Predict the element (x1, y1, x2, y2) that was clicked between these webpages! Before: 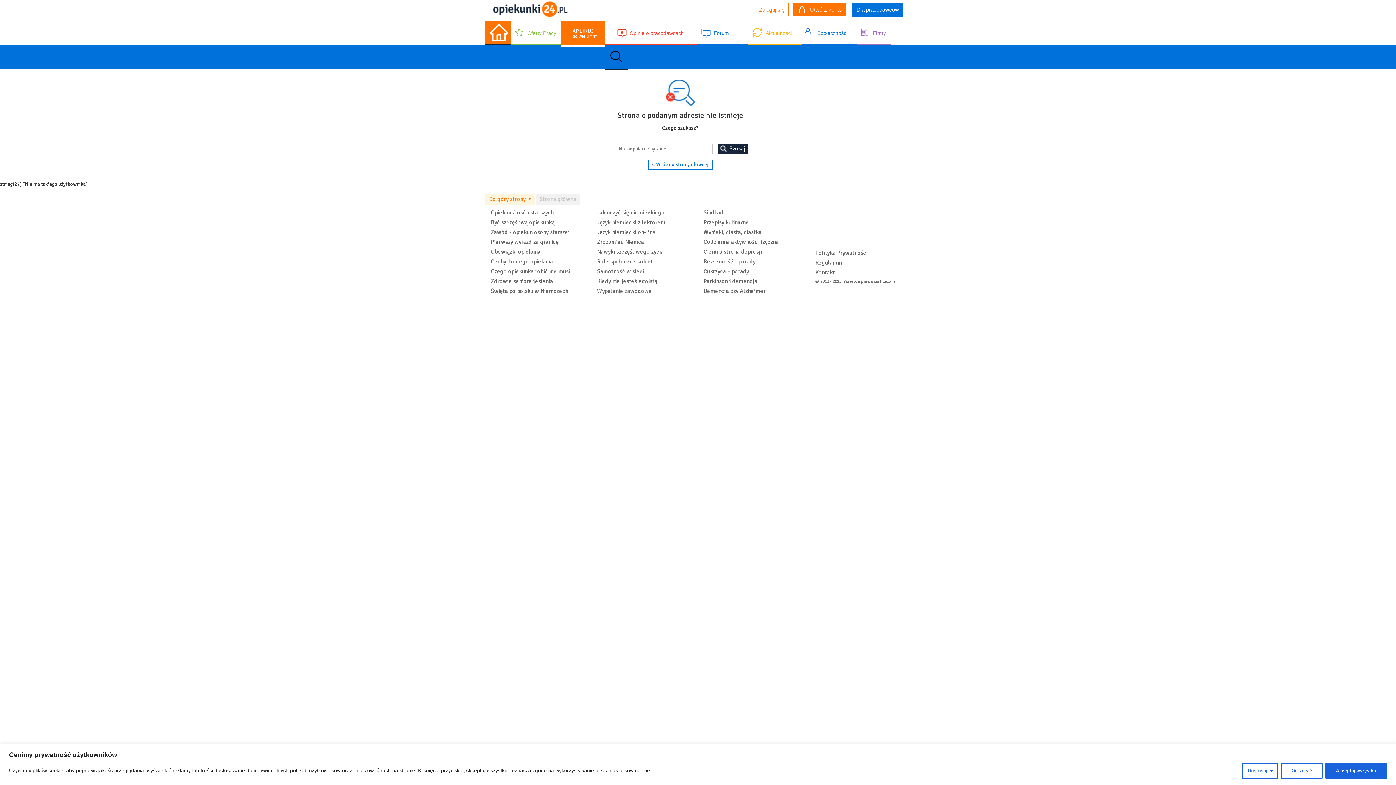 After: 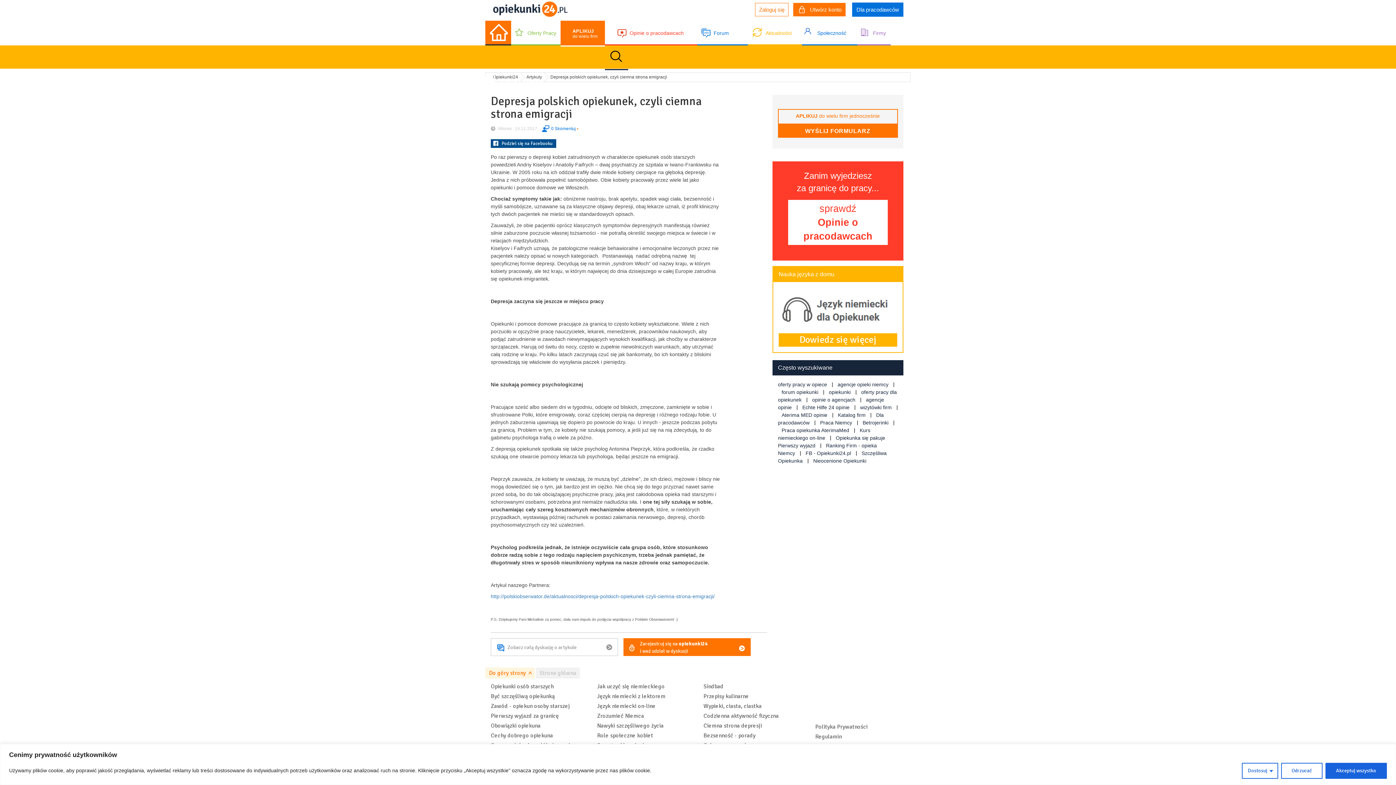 Action: label: Ciemna strona depresji bbox: (703, 248, 762, 255)